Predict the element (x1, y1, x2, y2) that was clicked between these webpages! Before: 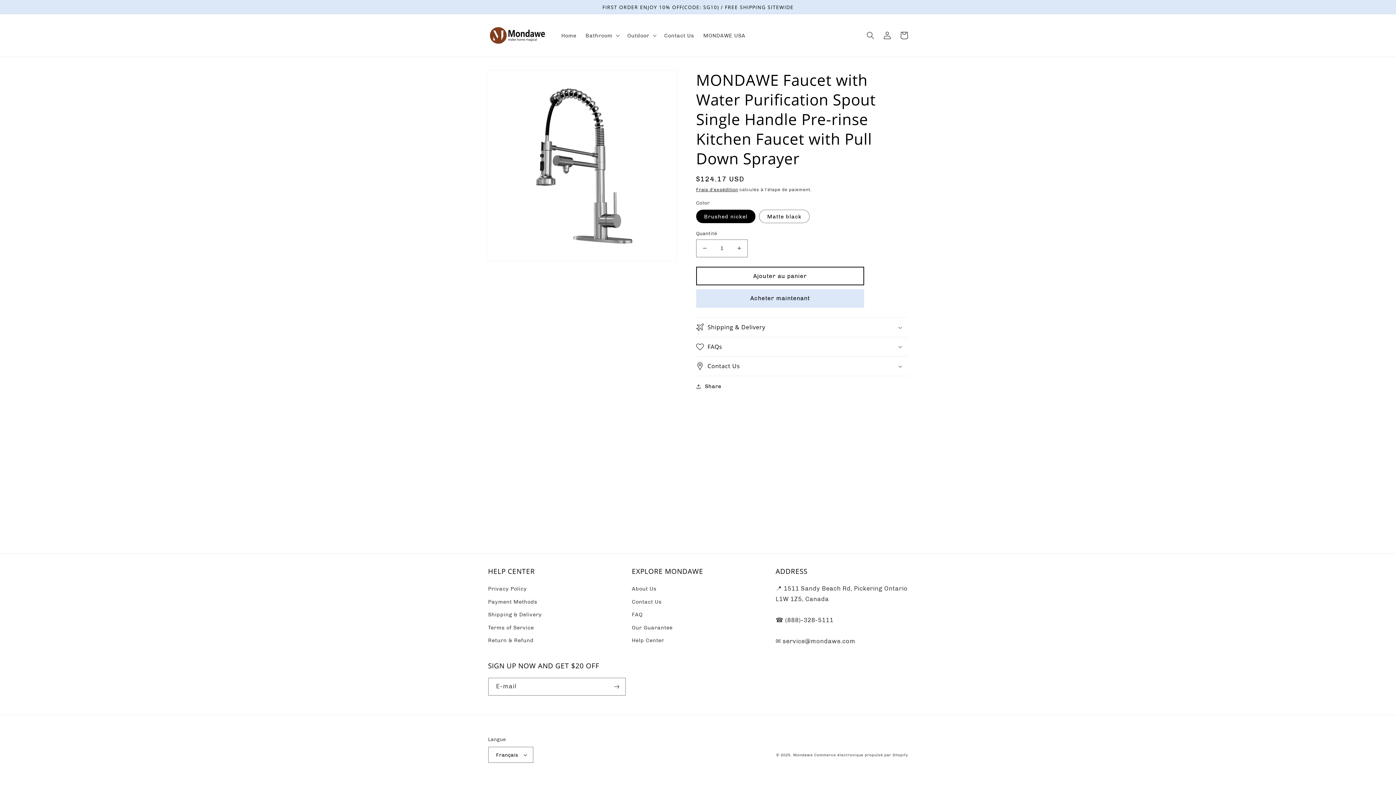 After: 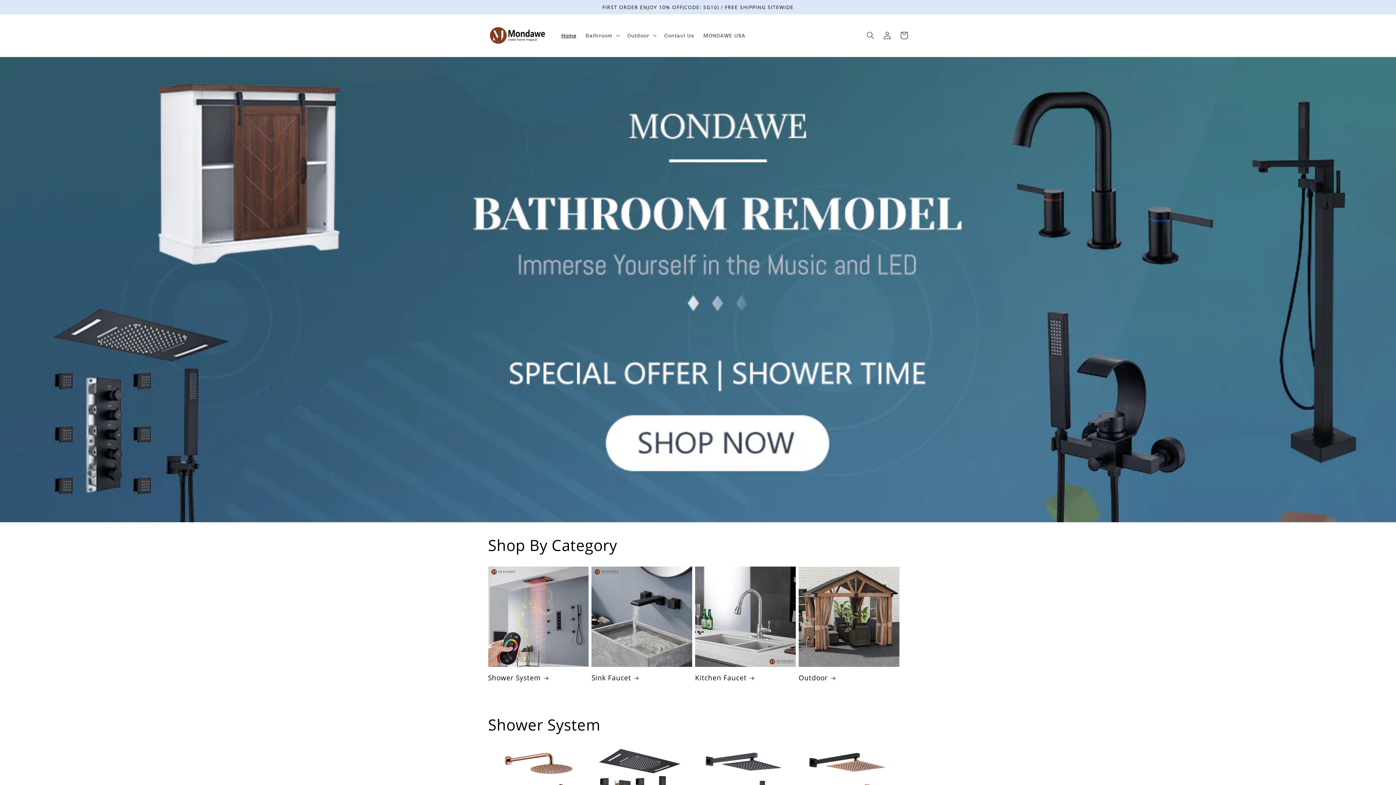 Action: bbox: (485, 21, 549, 49)